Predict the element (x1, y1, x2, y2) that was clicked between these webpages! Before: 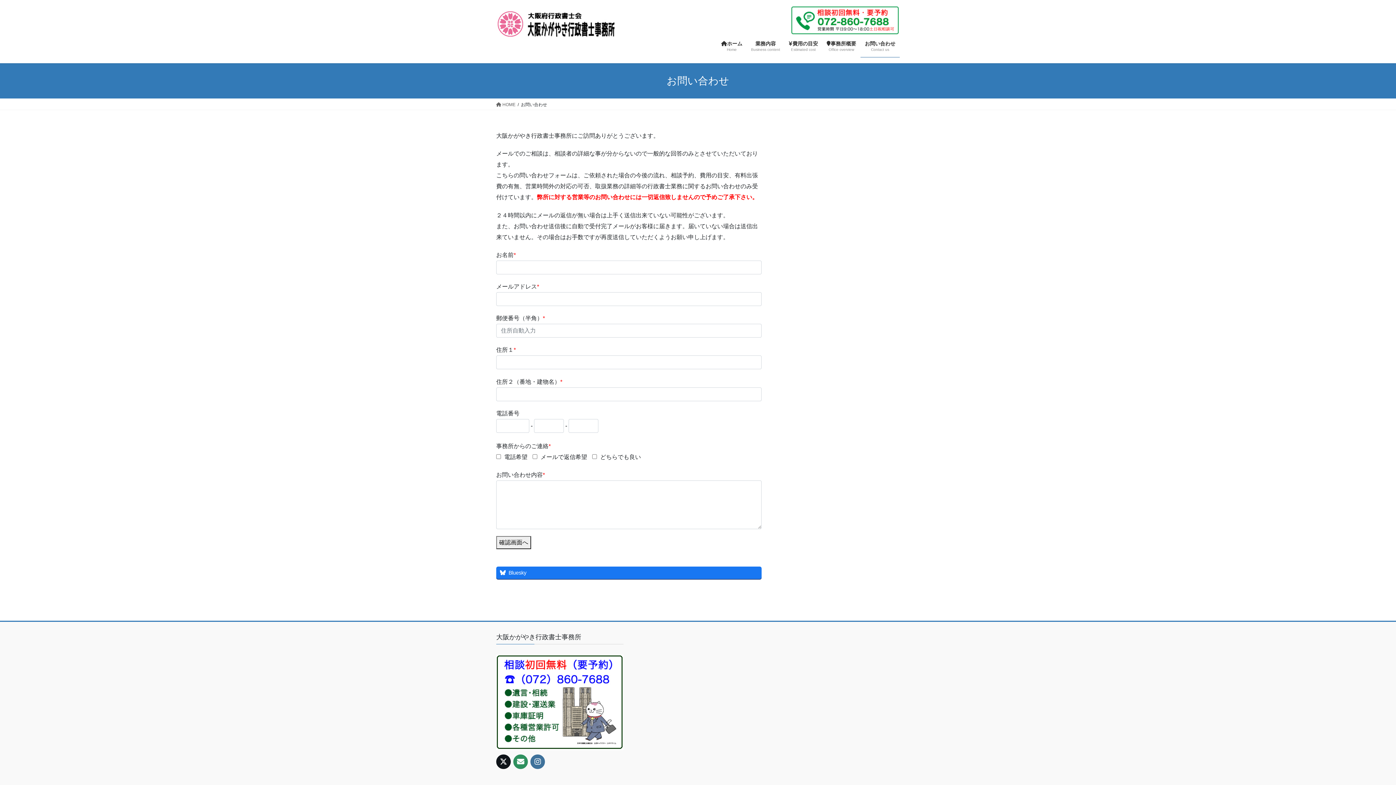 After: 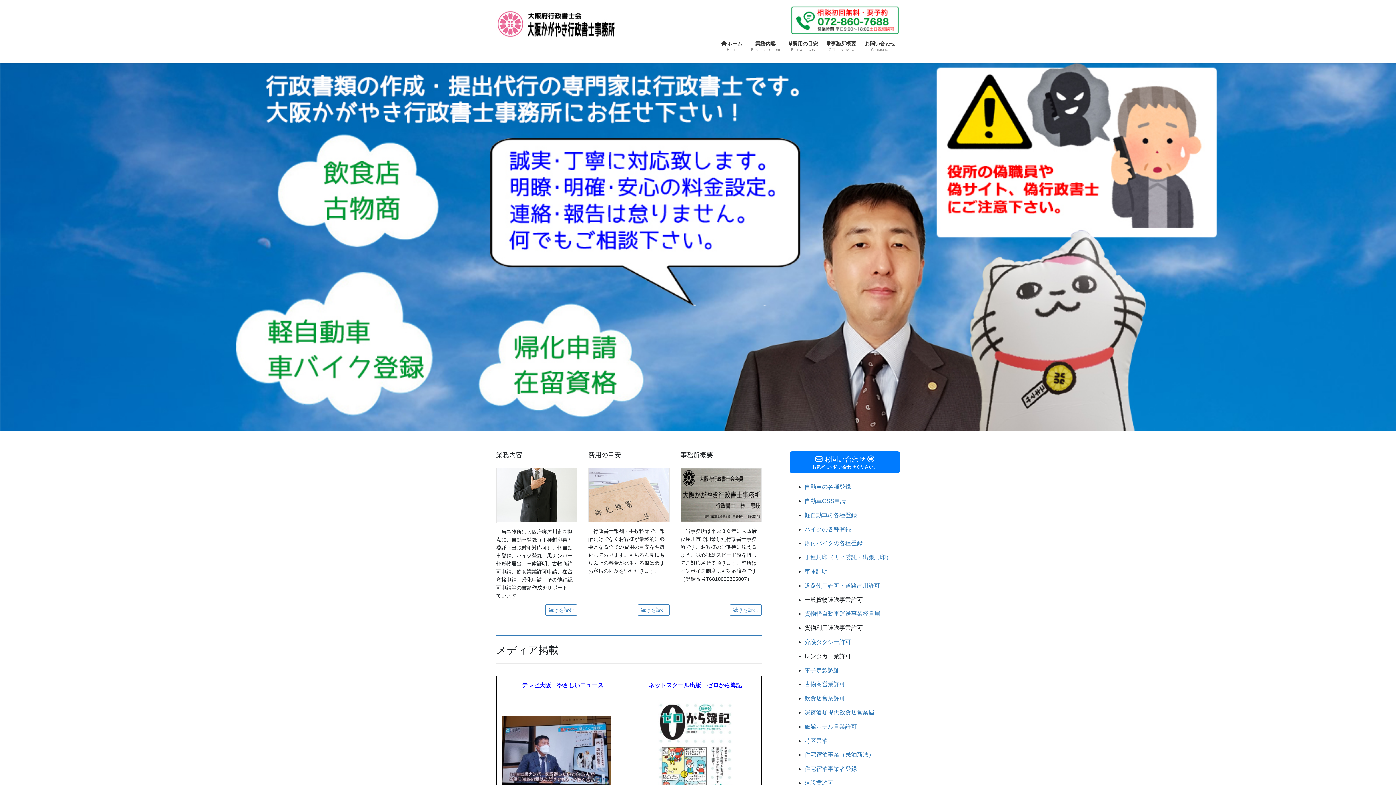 Action: bbox: (496, 101, 515, 108) label:  HOME